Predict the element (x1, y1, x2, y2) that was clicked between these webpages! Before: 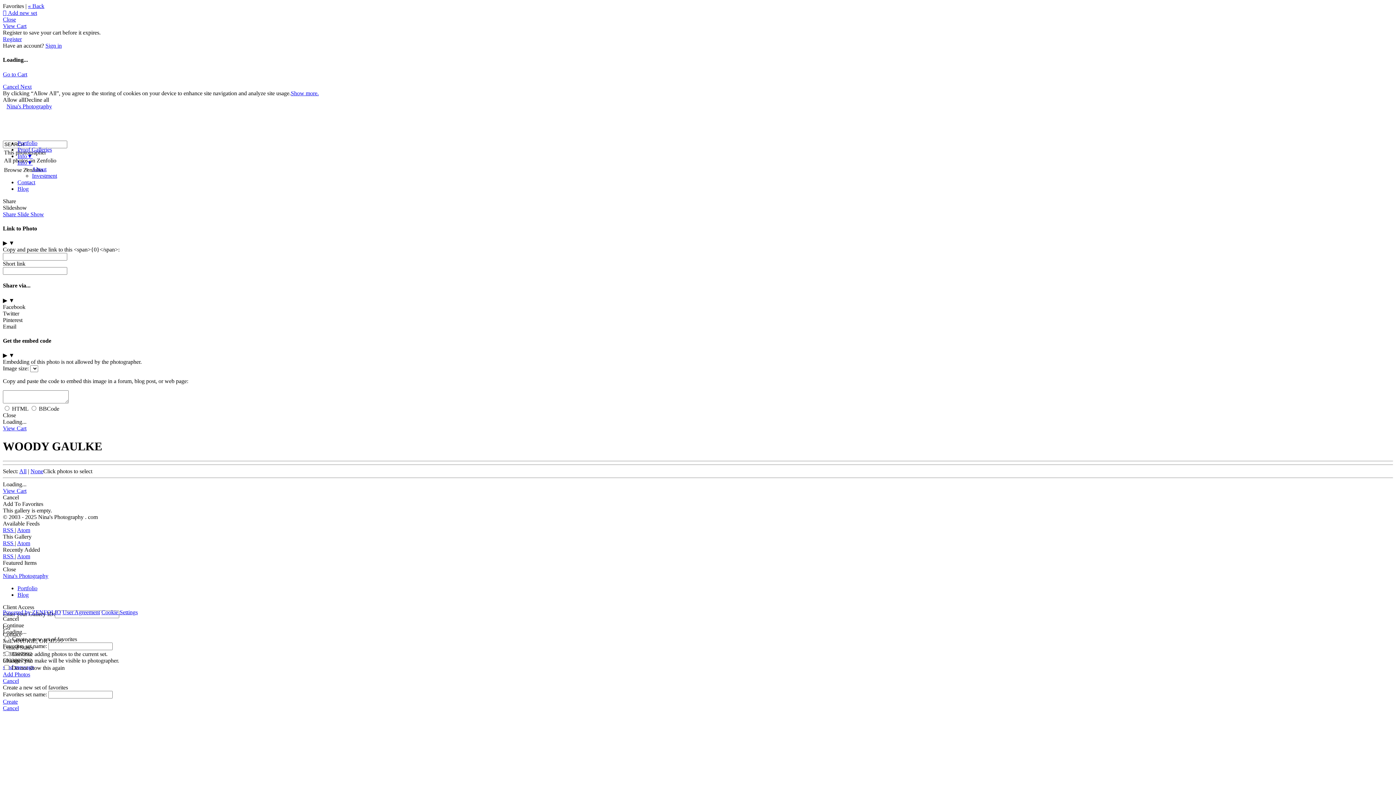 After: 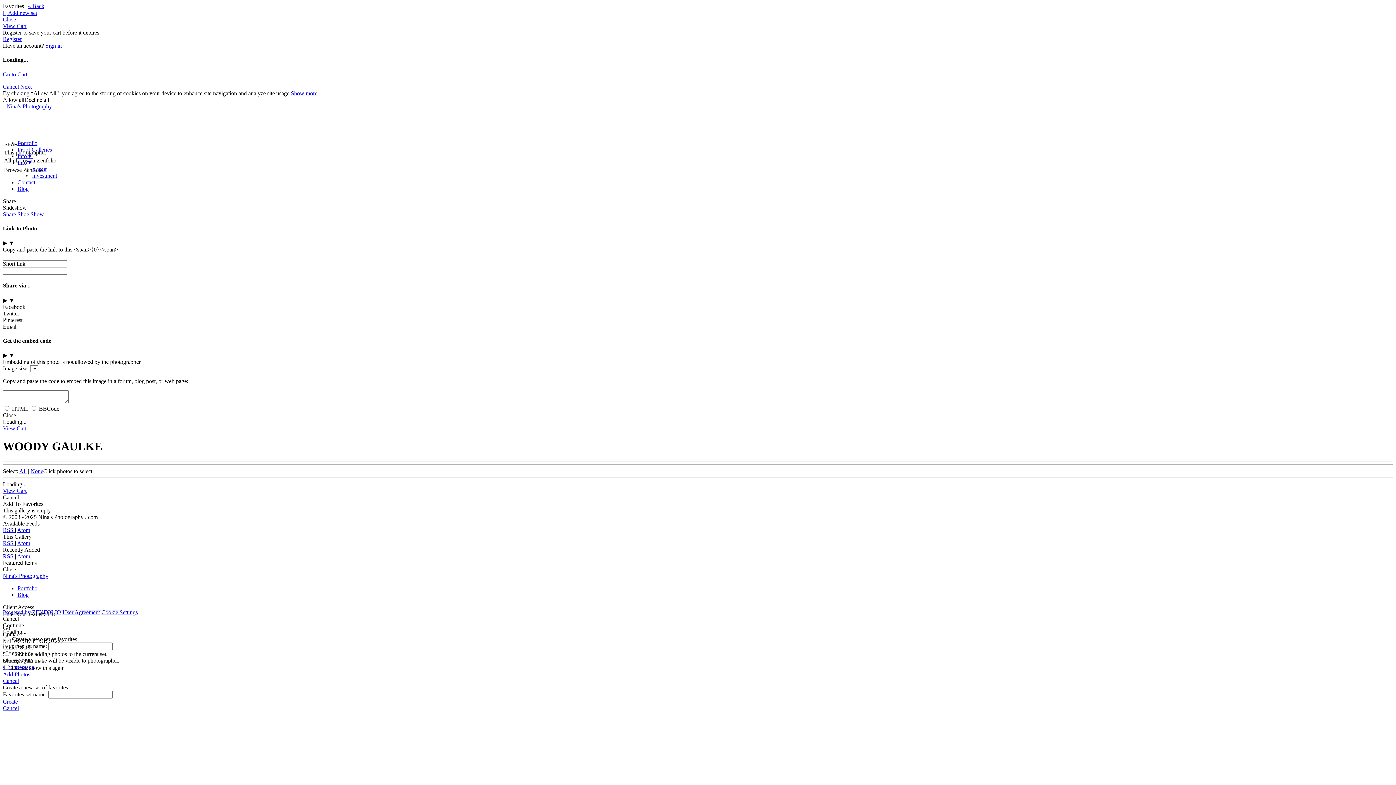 Action: label: RSS  bbox: (2, 527, 14, 533)